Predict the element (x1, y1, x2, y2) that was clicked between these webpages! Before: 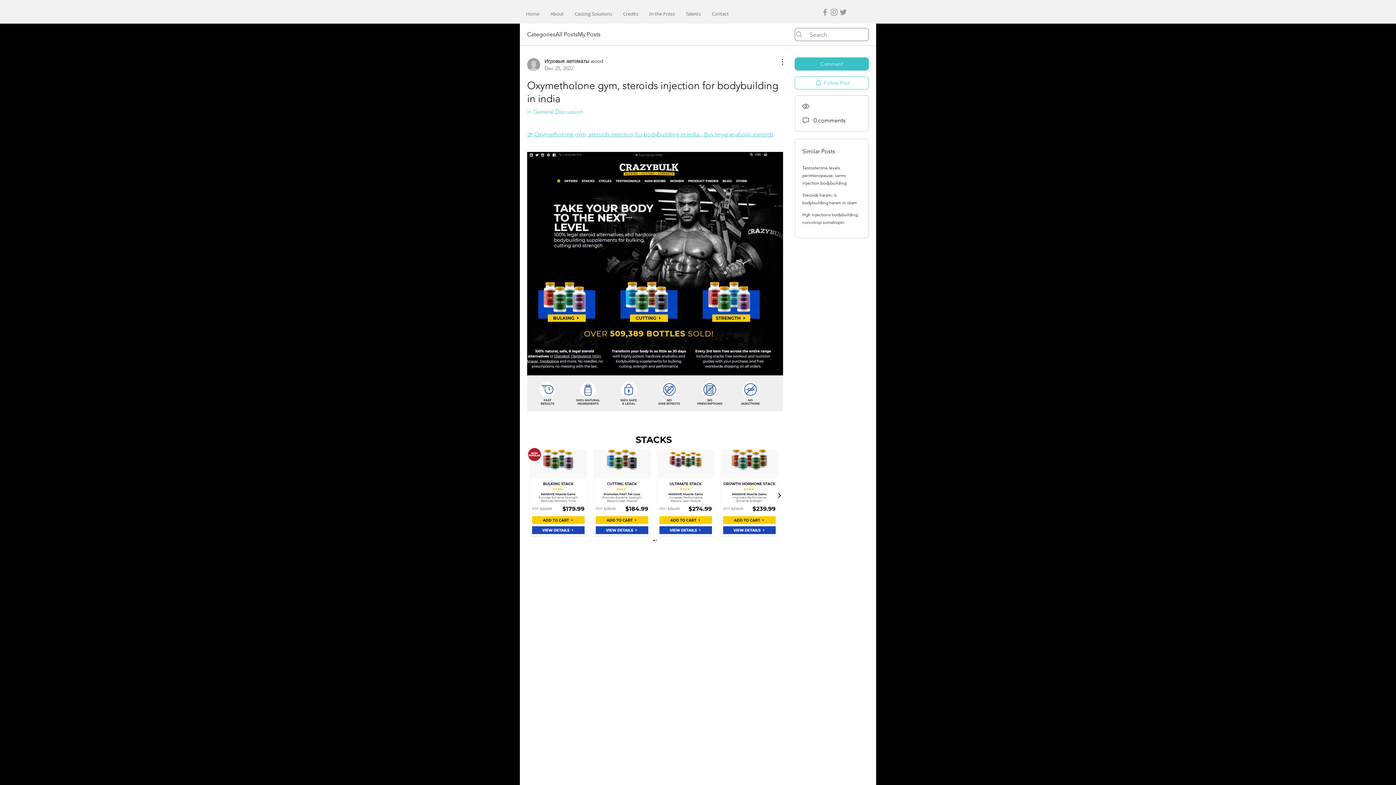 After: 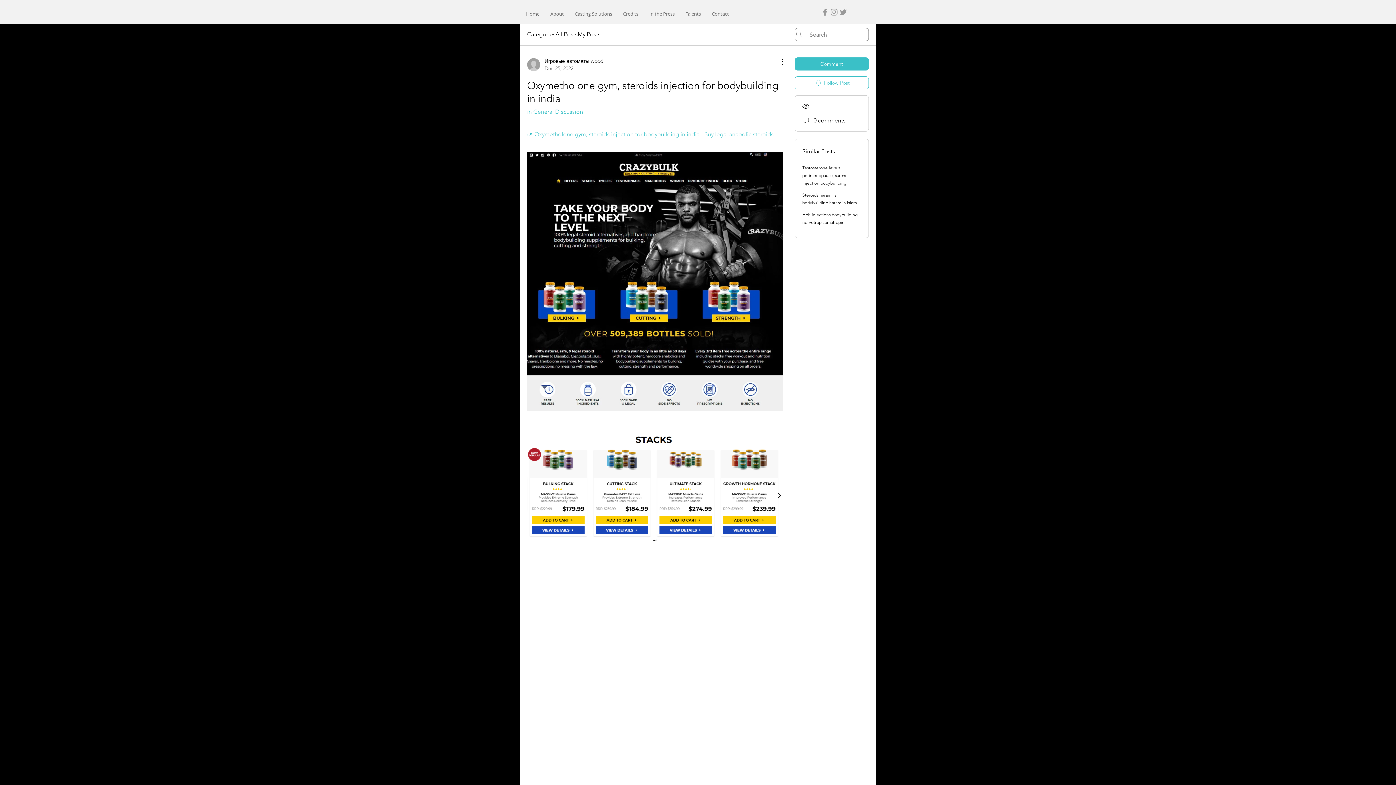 Action: label: Grey Facebook Icon bbox: (820, 7, 829, 16)